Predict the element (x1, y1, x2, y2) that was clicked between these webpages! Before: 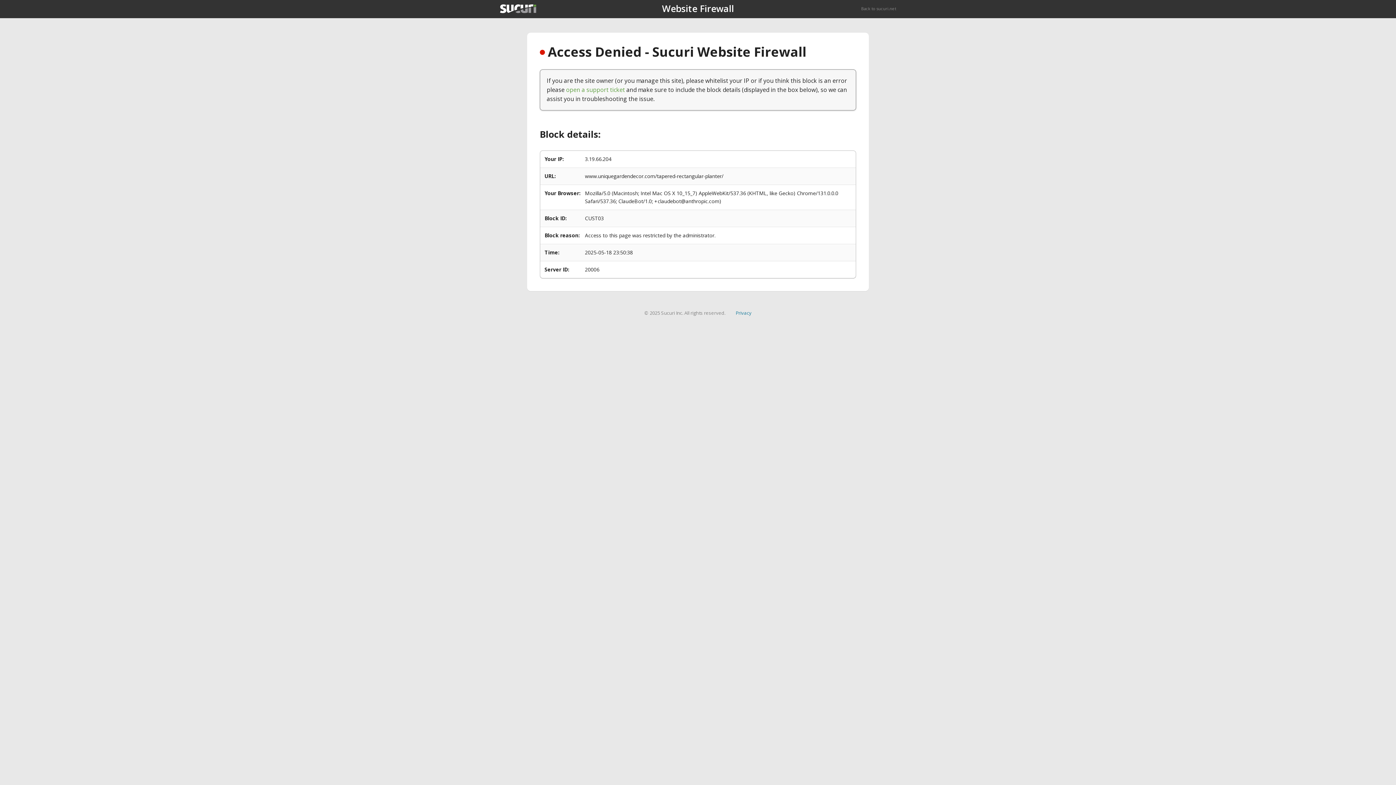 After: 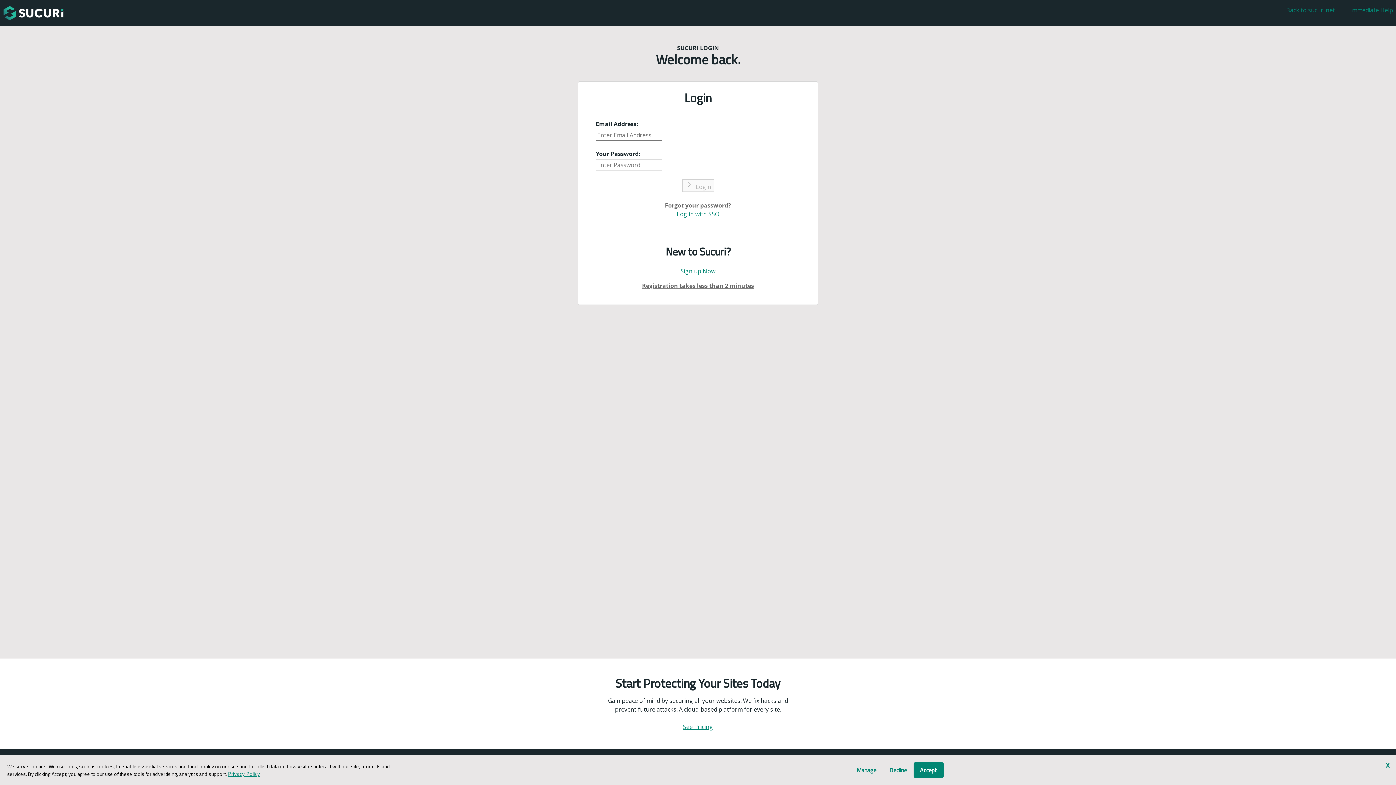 Action: label: open a support ticket bbox: (566, 85, 625, 93)